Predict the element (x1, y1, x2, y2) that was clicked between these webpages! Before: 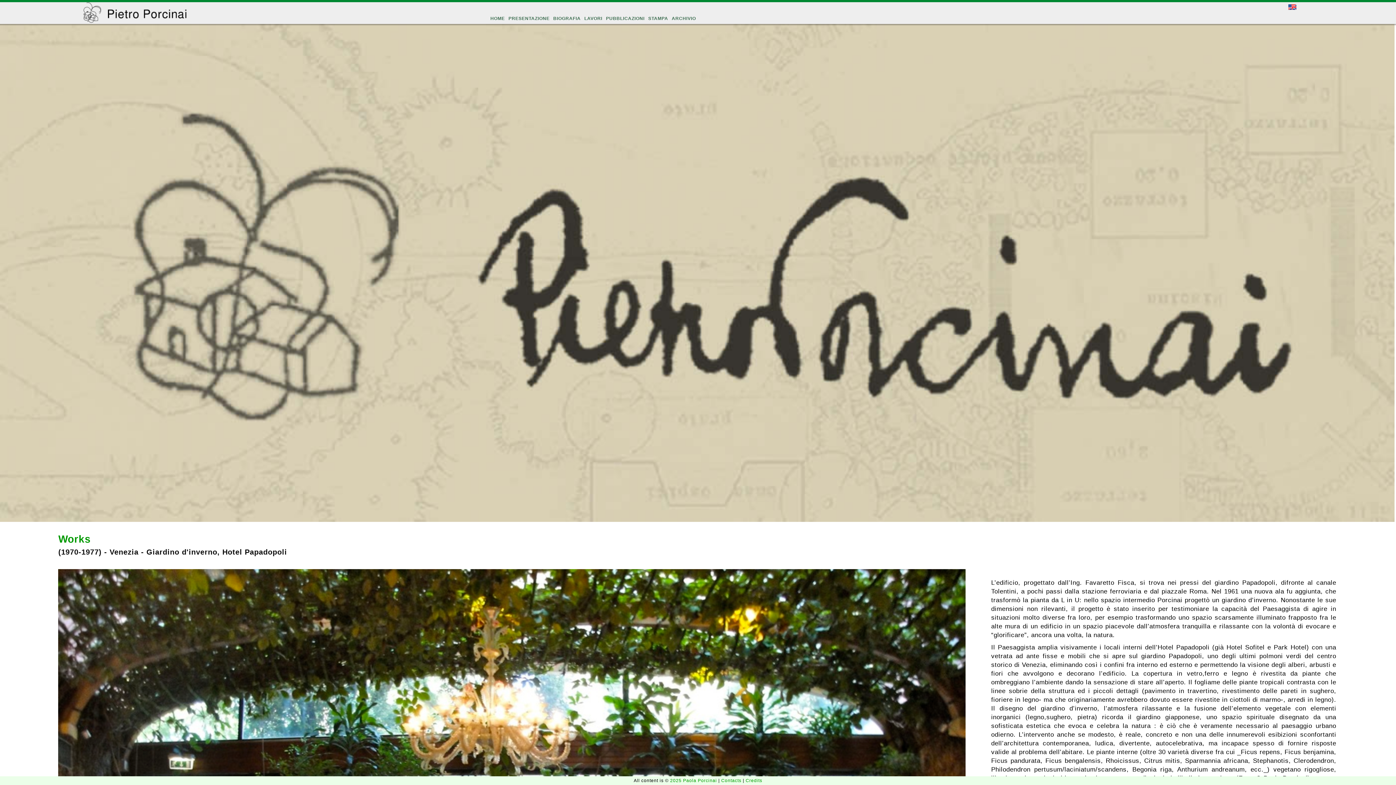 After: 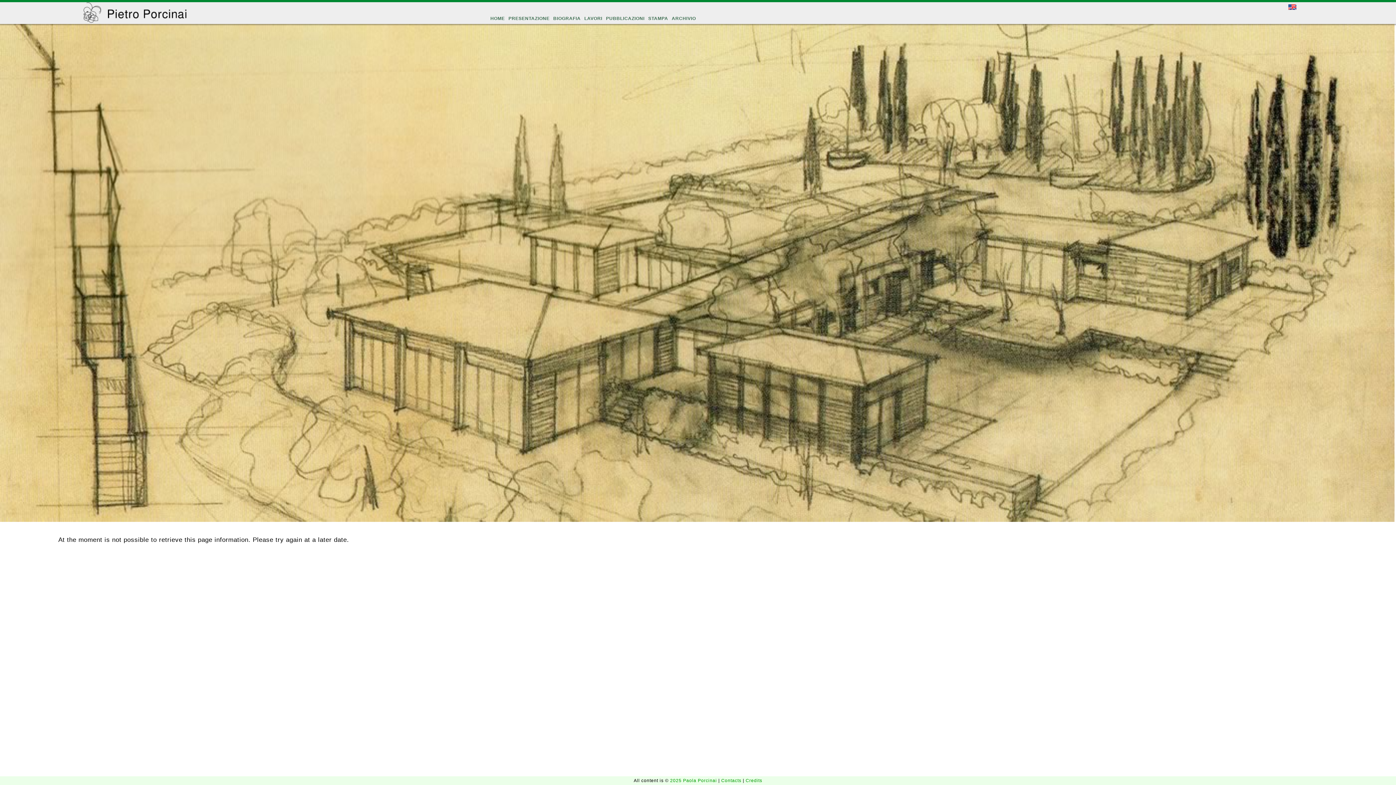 Action: bbox: (104, 20, 187, 24) label:  